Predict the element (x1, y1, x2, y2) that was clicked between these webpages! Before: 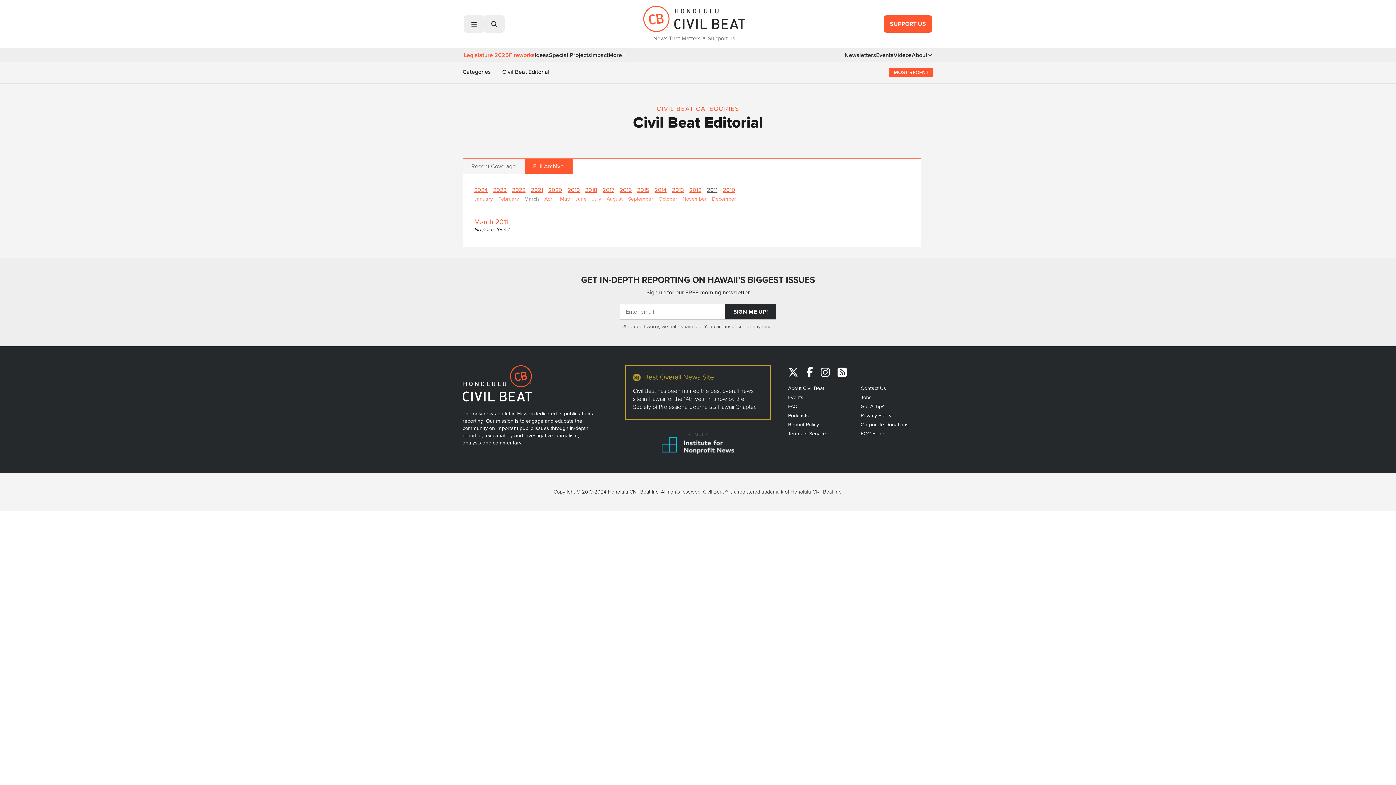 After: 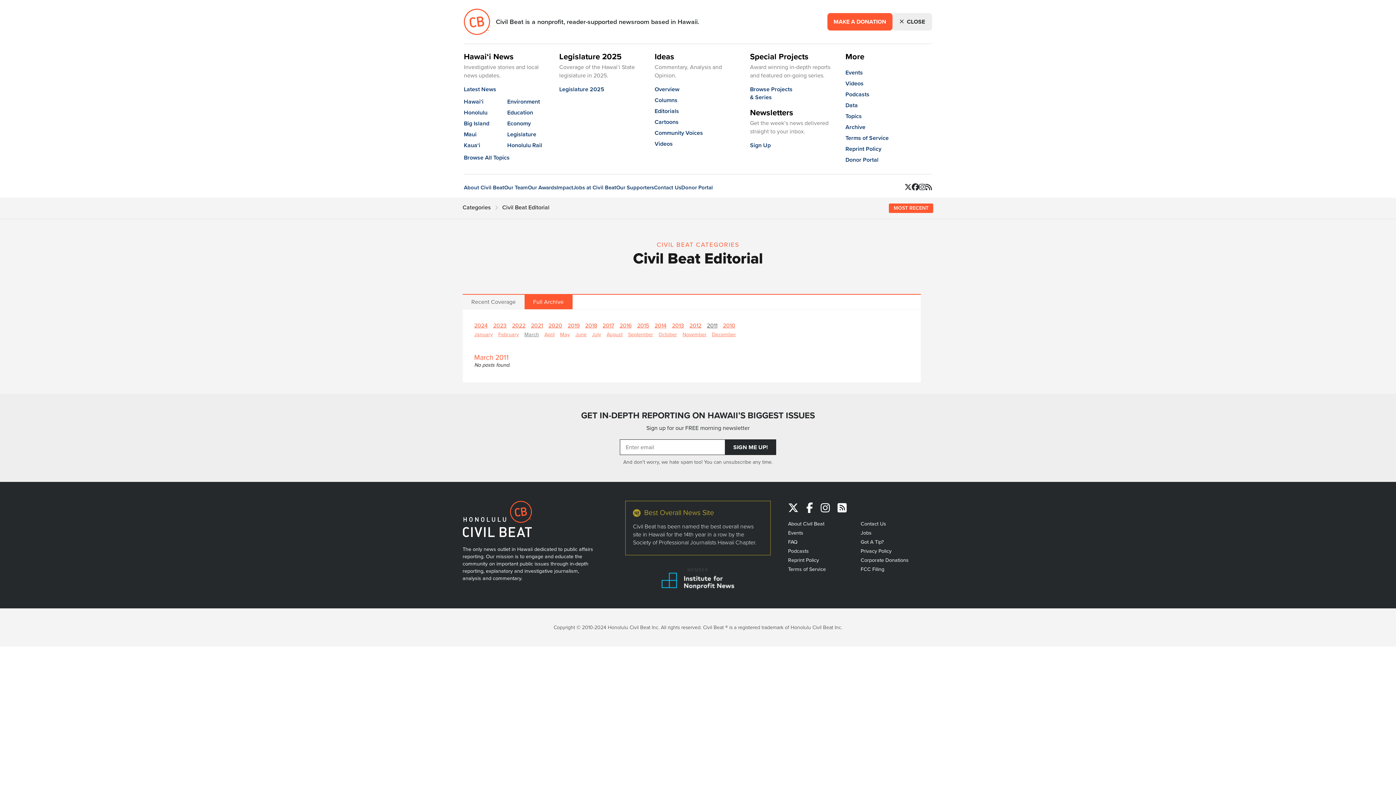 Action: bbox: (608, 51, 626, 59) label: More